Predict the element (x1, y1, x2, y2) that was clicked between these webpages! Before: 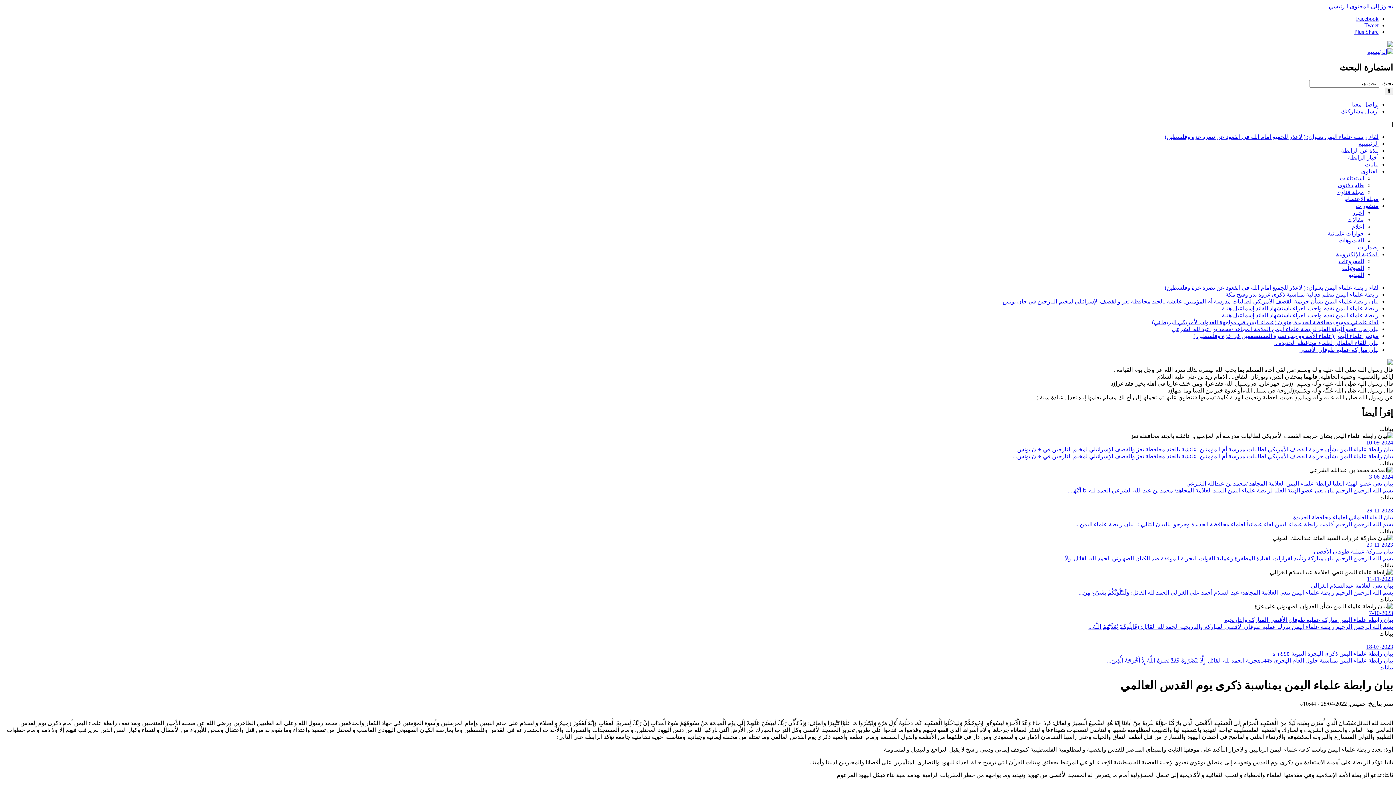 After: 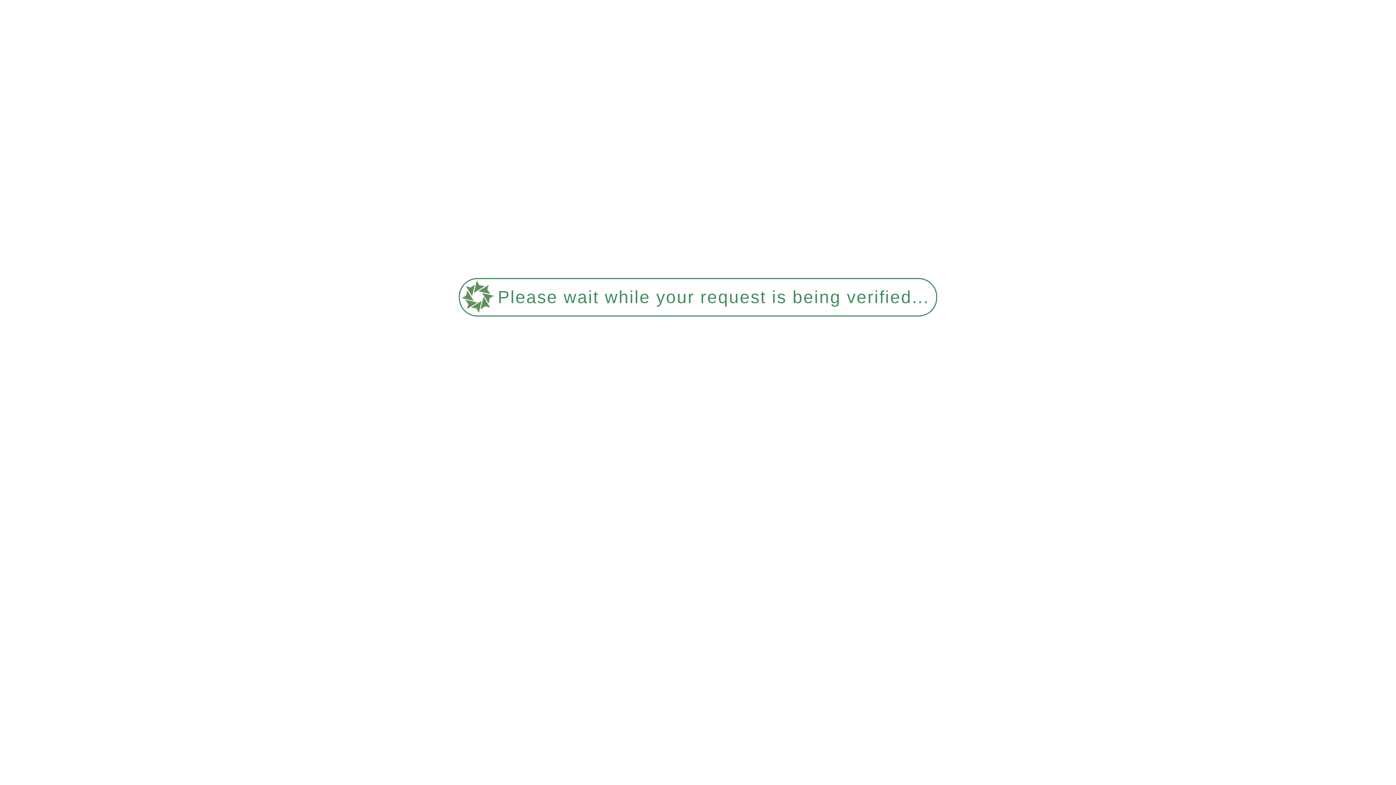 Action: bbox: (1387, 41, 1393, 48)